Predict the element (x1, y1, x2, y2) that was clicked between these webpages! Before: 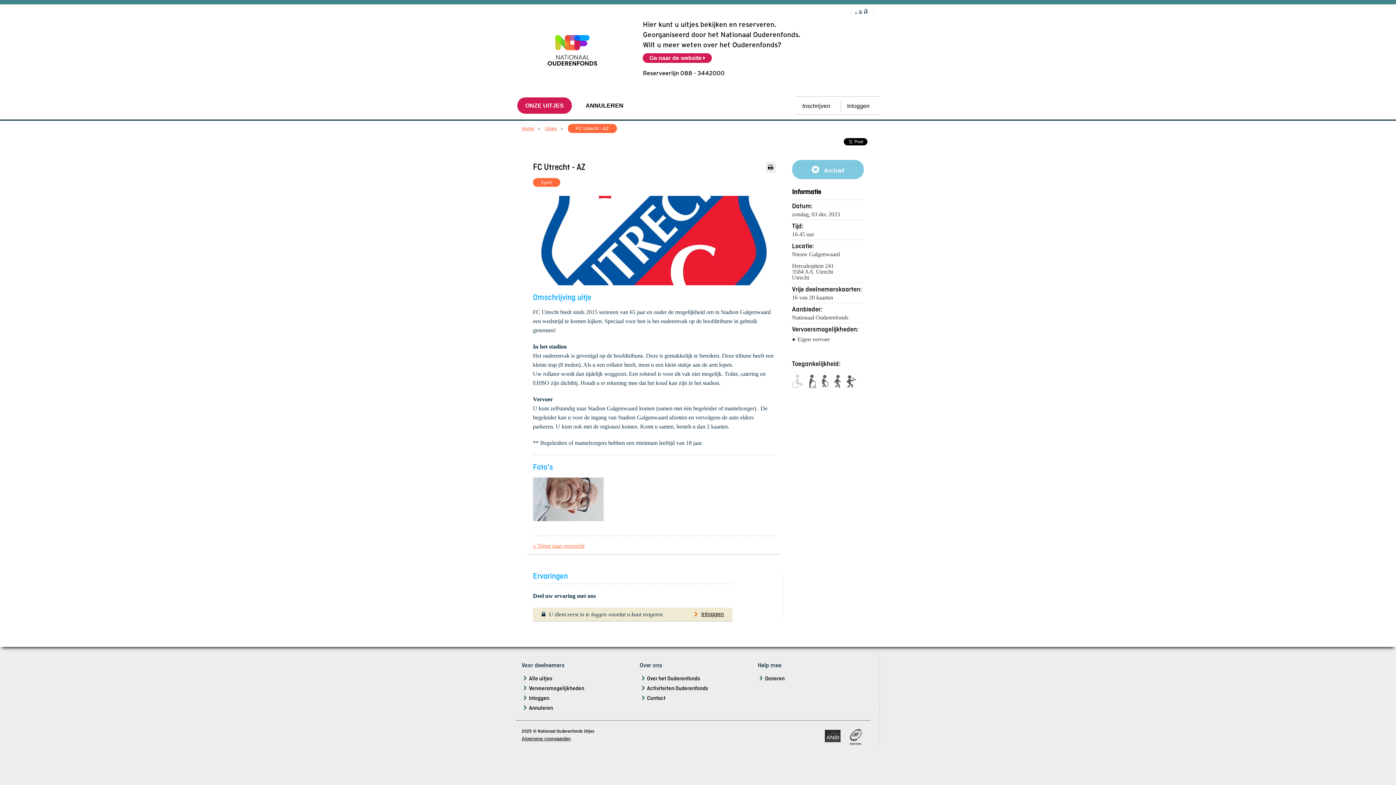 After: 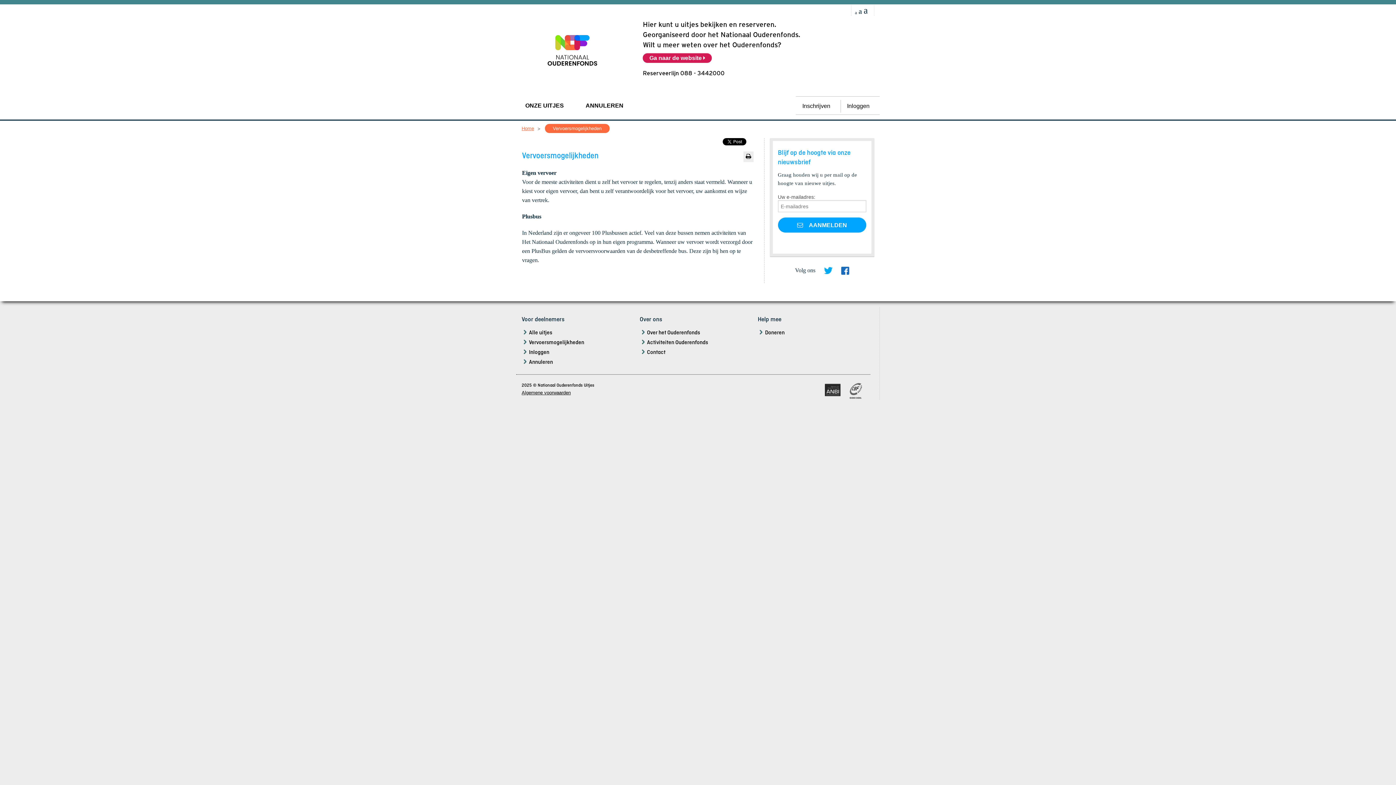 Action: label: Vervoersmogelijkheden bbox: (529, 685, 584, 692)